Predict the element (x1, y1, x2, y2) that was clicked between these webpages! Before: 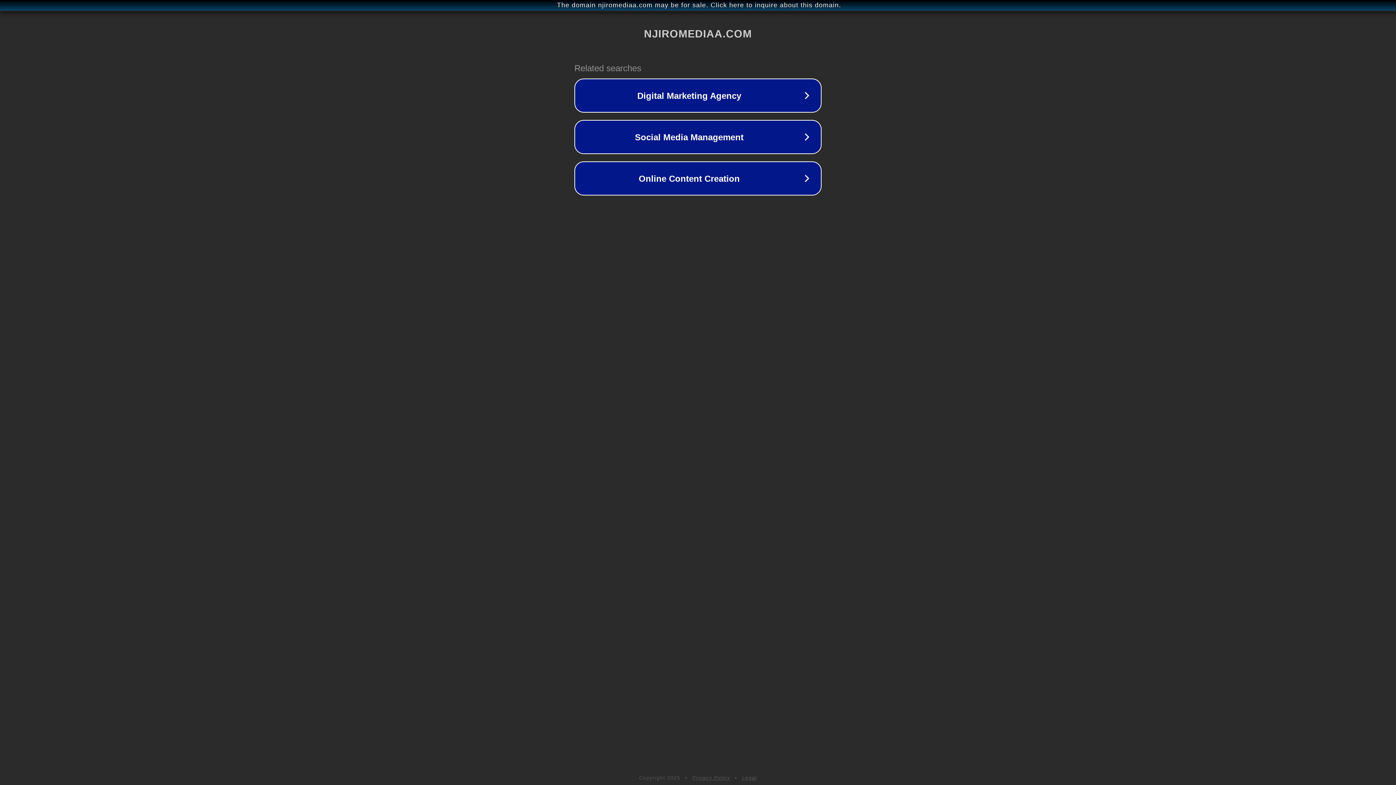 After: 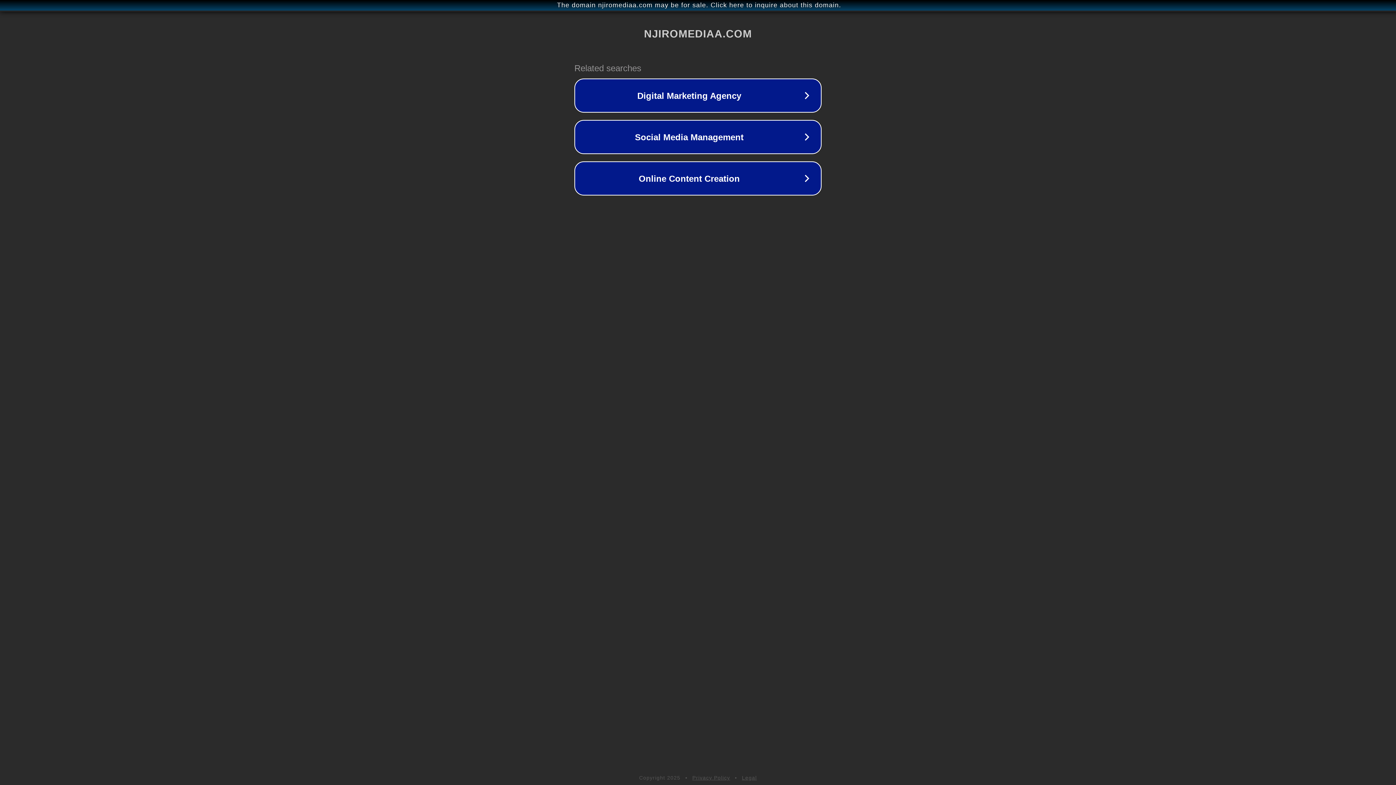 Action: bbox: (742, 775, 757, 781) label: Legal